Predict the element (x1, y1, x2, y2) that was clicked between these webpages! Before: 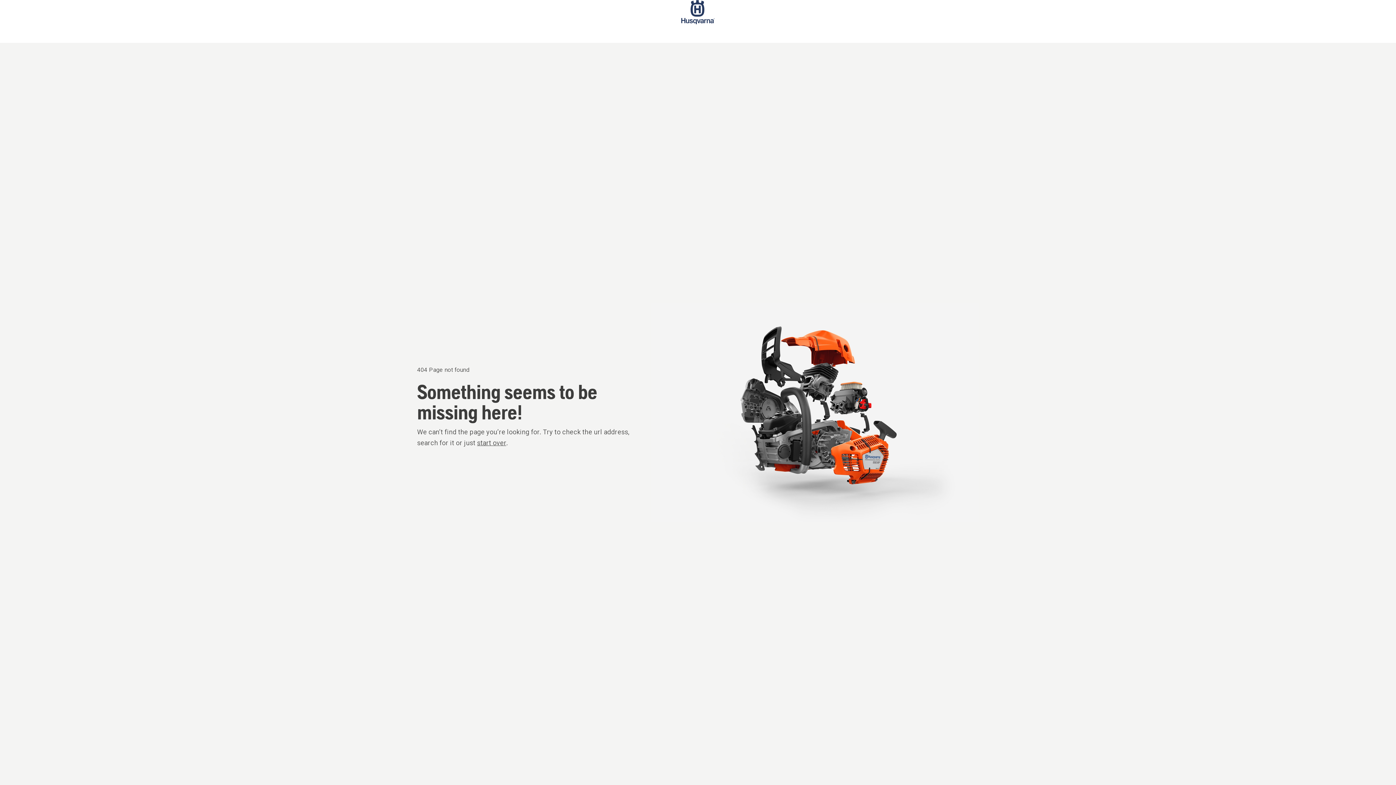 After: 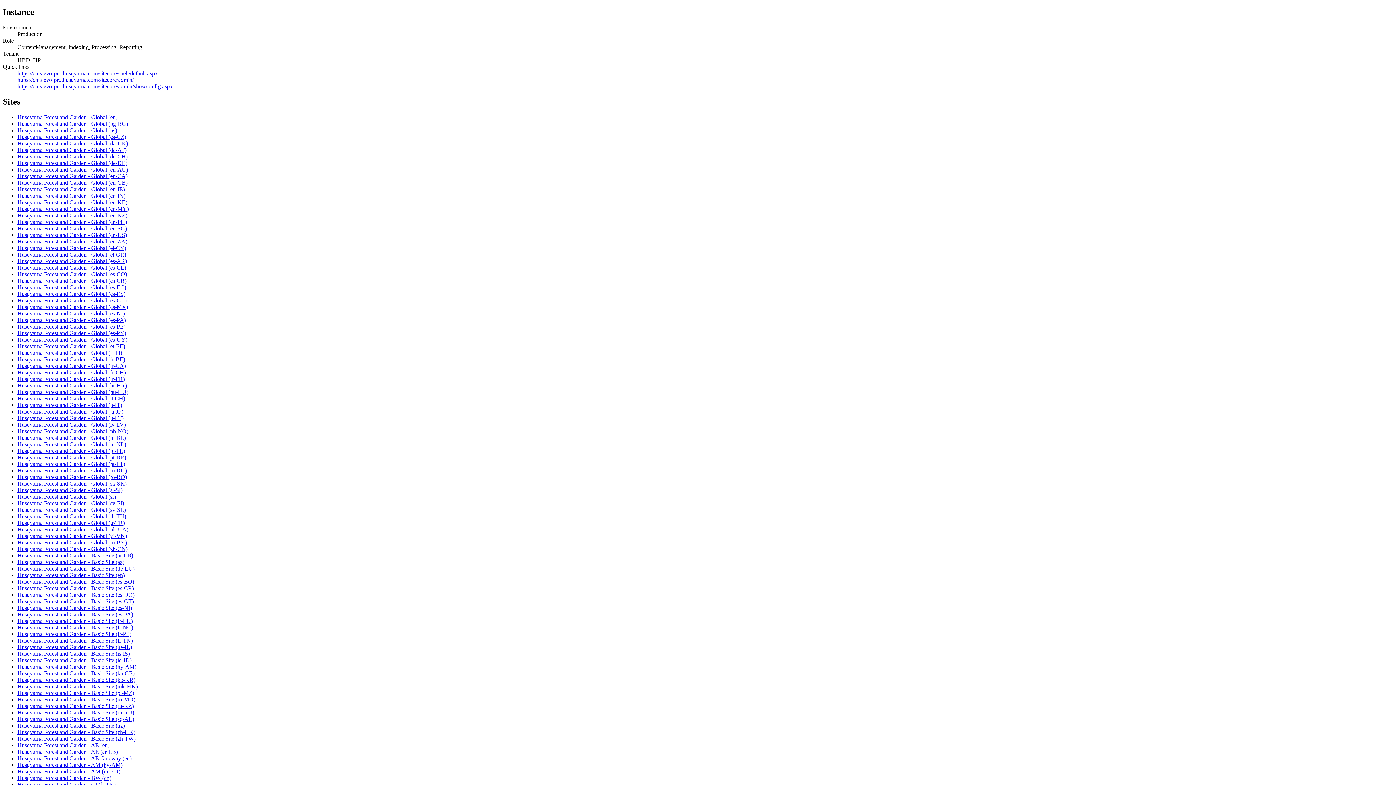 Action: bbox: (681, 0, 714, 42) label: Start page